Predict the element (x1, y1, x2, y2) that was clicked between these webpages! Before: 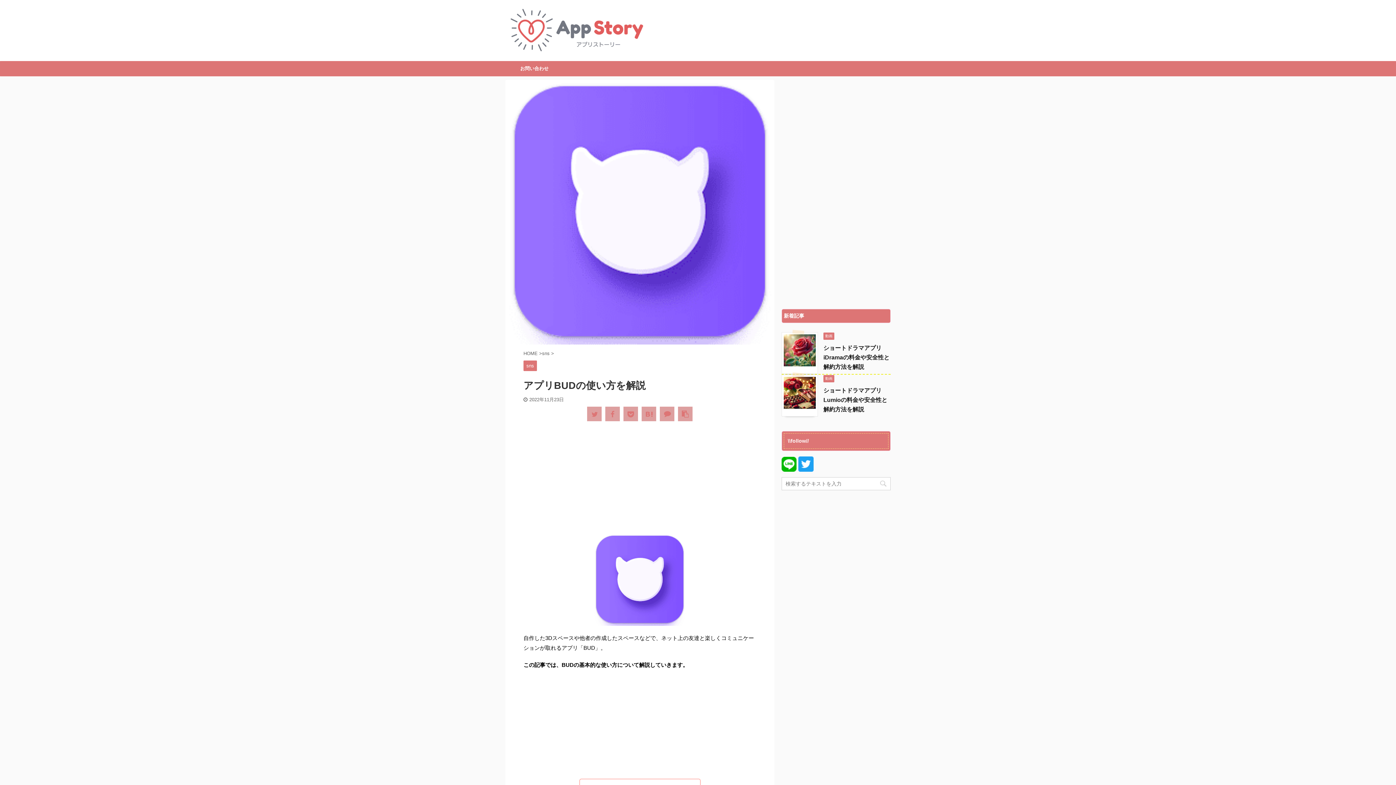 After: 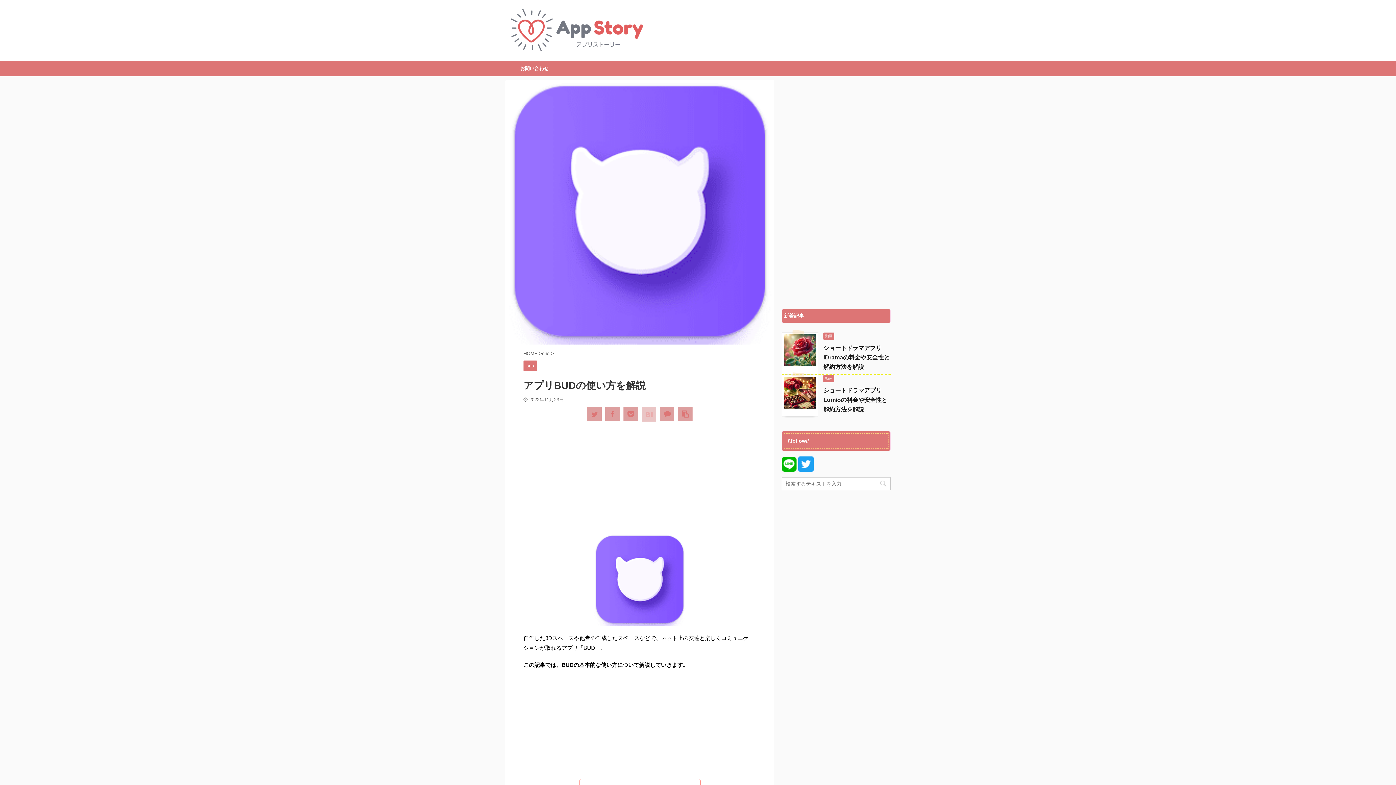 Action: bbox: (641, 406, 656, 421)